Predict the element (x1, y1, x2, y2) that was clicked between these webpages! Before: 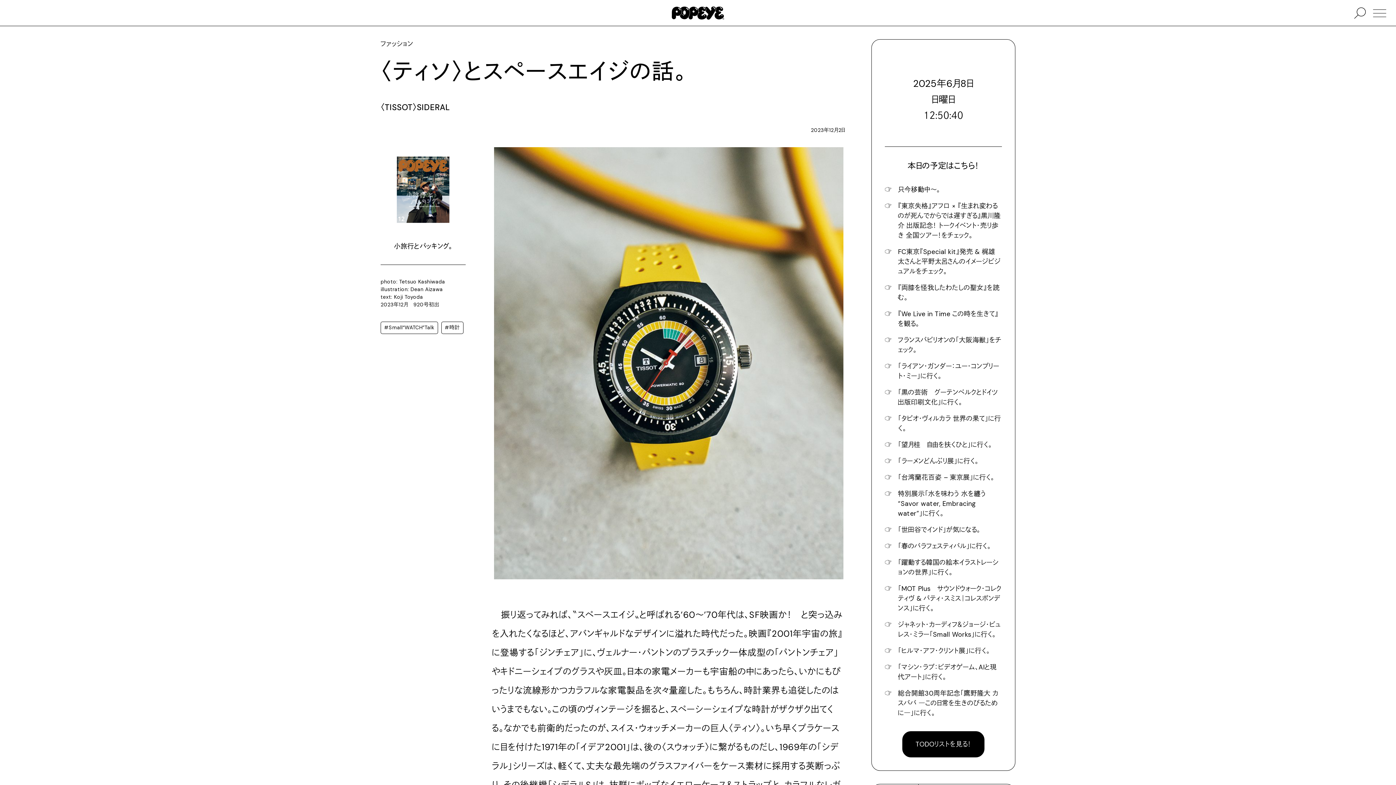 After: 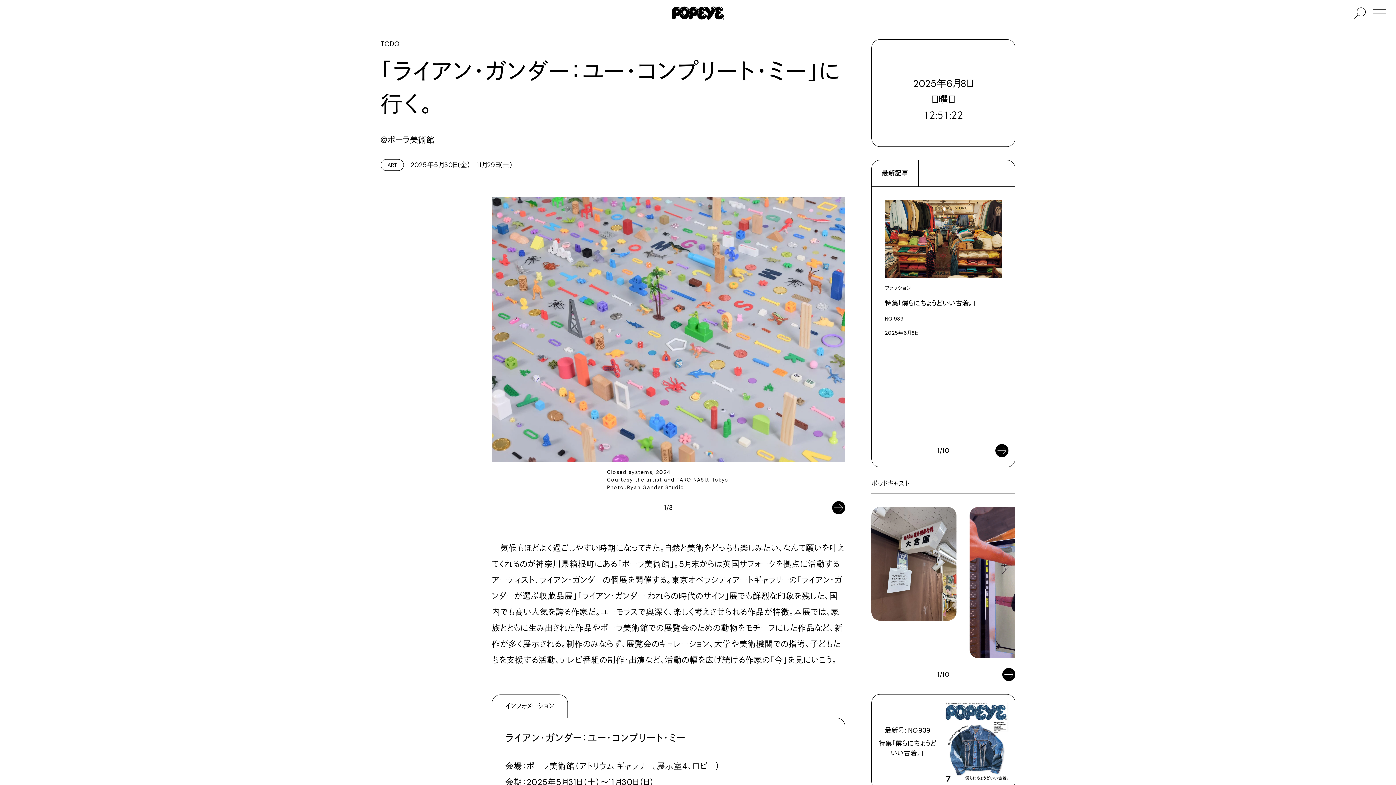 Action: bbox: (898, 361, 1002, 381) label: 「ライアン・ガンダー：ユー・コンプリート・ミー」に行く。